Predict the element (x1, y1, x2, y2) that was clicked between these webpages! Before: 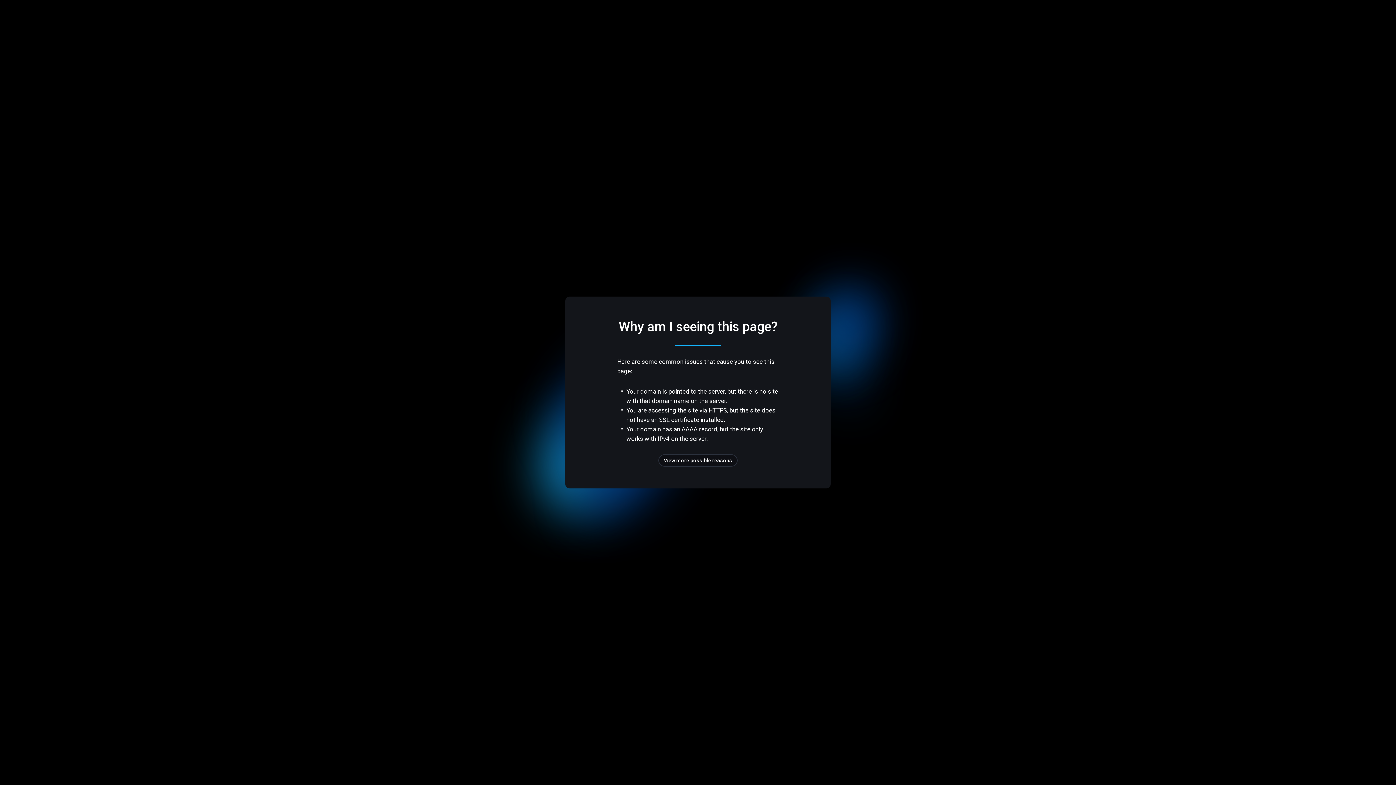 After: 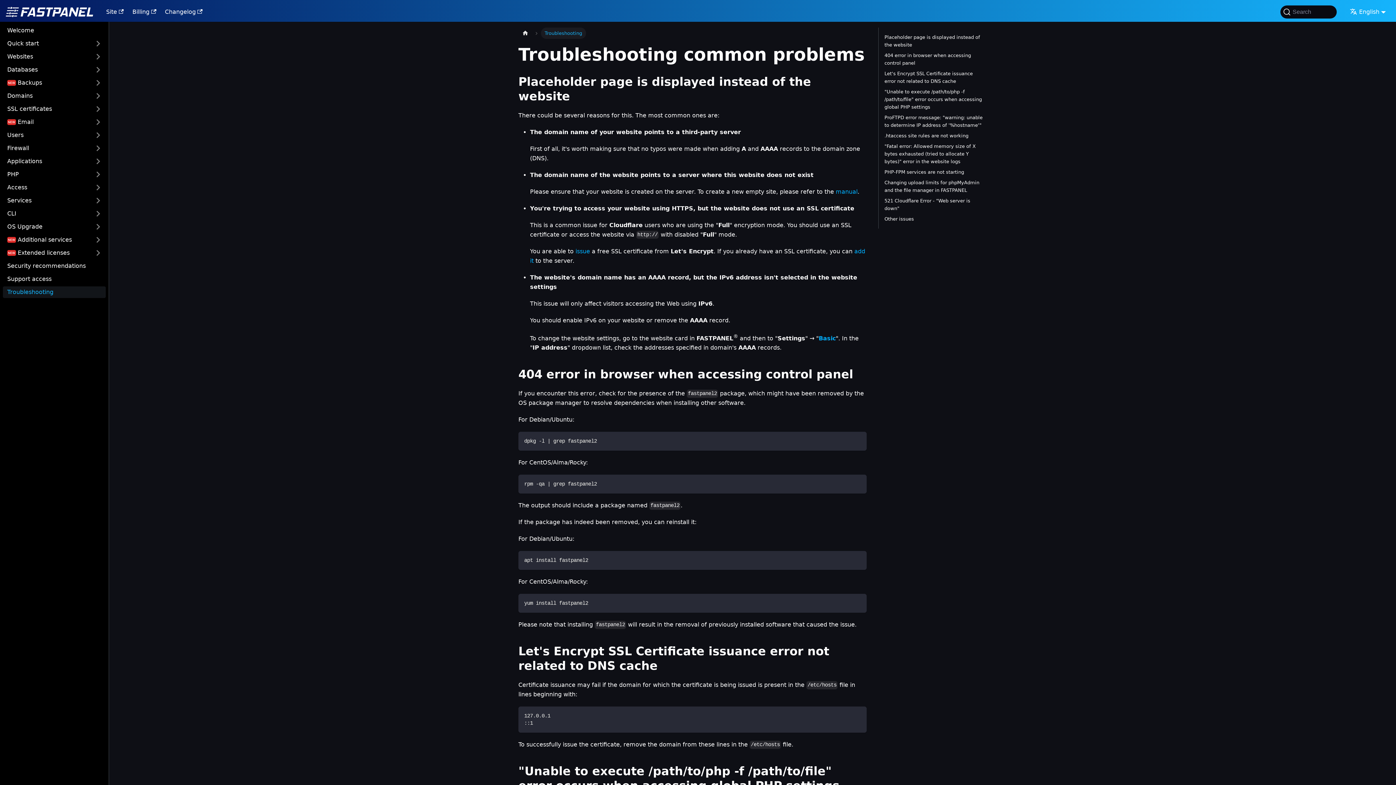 Action: label: View more possible reasons bbox: (658, 454, 737, 466)